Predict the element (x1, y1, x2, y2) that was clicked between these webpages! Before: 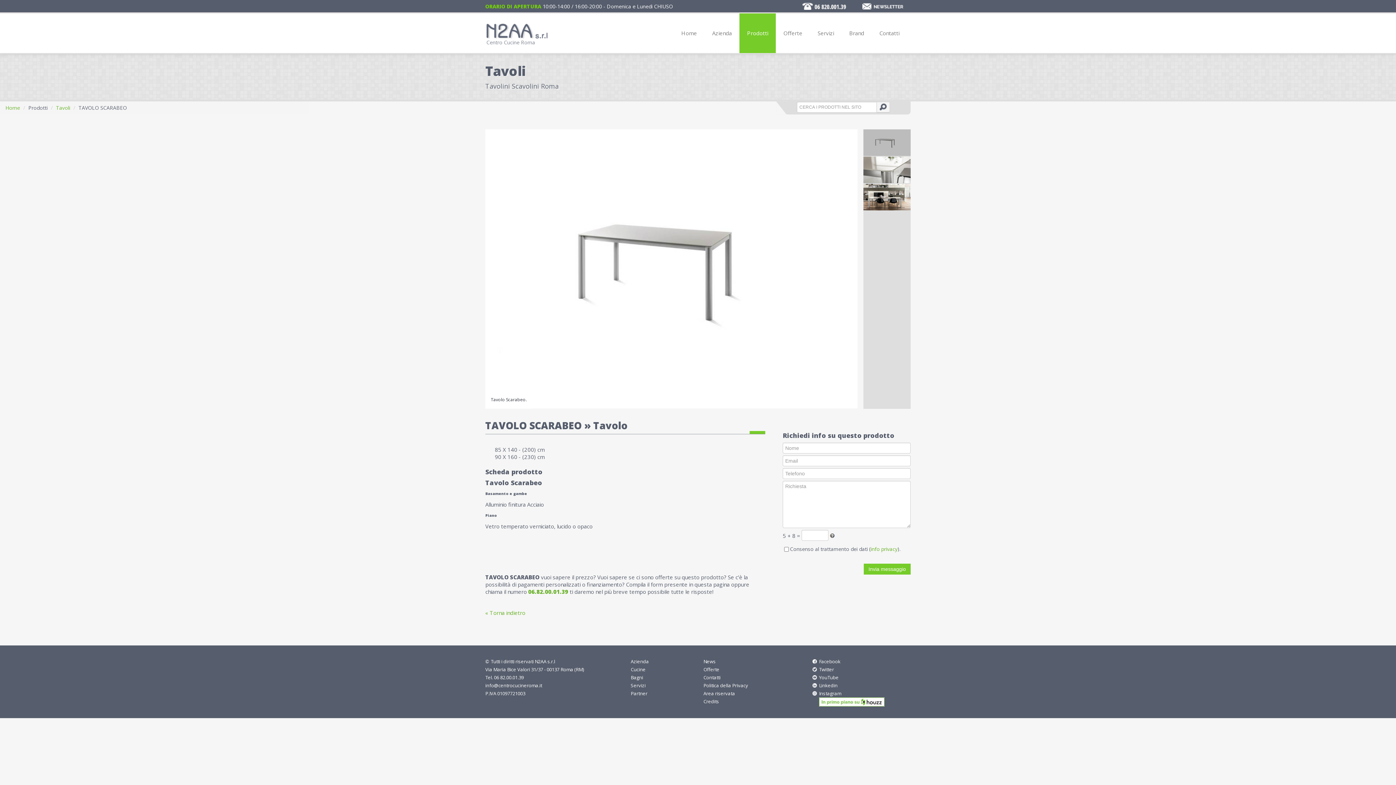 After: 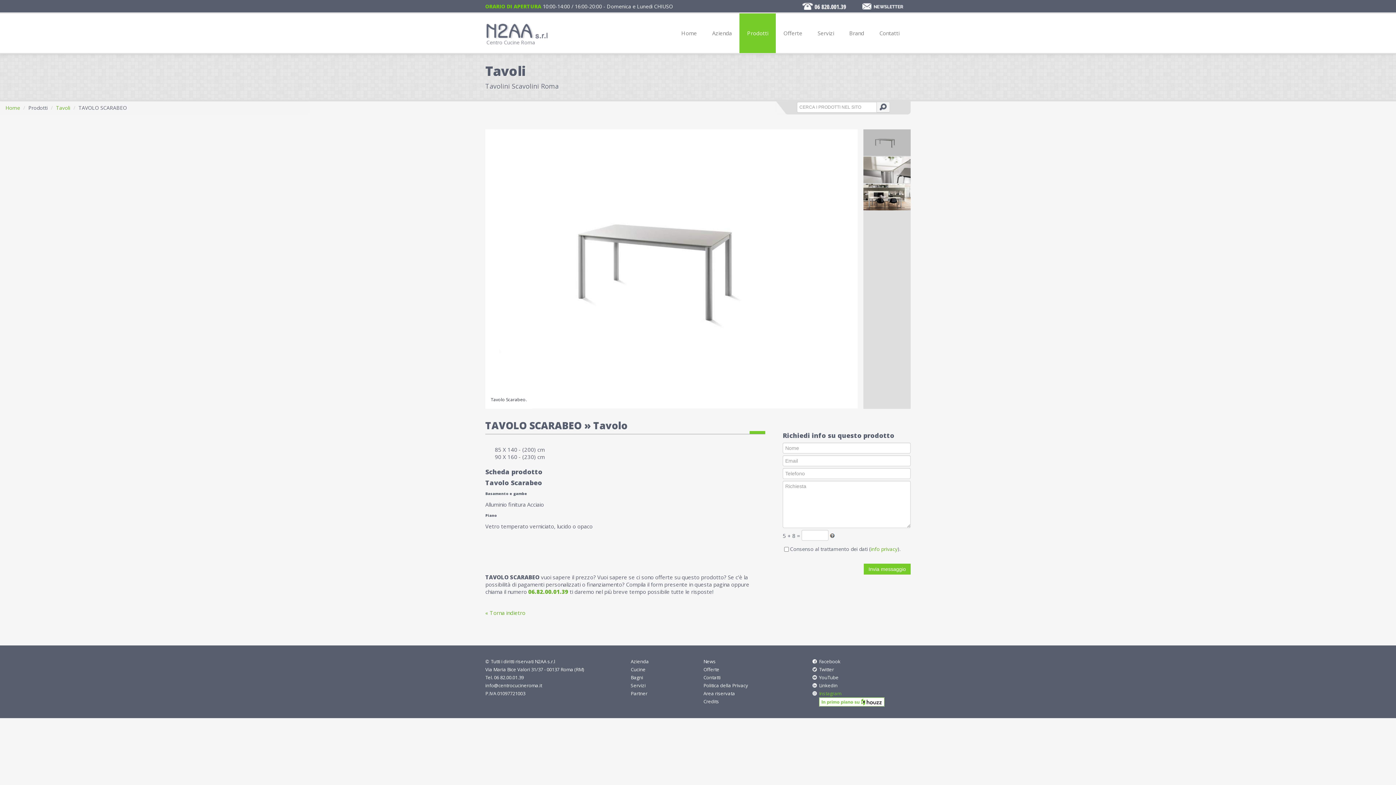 Action: bbox: (812, 689, 910, 697) label: Instagram